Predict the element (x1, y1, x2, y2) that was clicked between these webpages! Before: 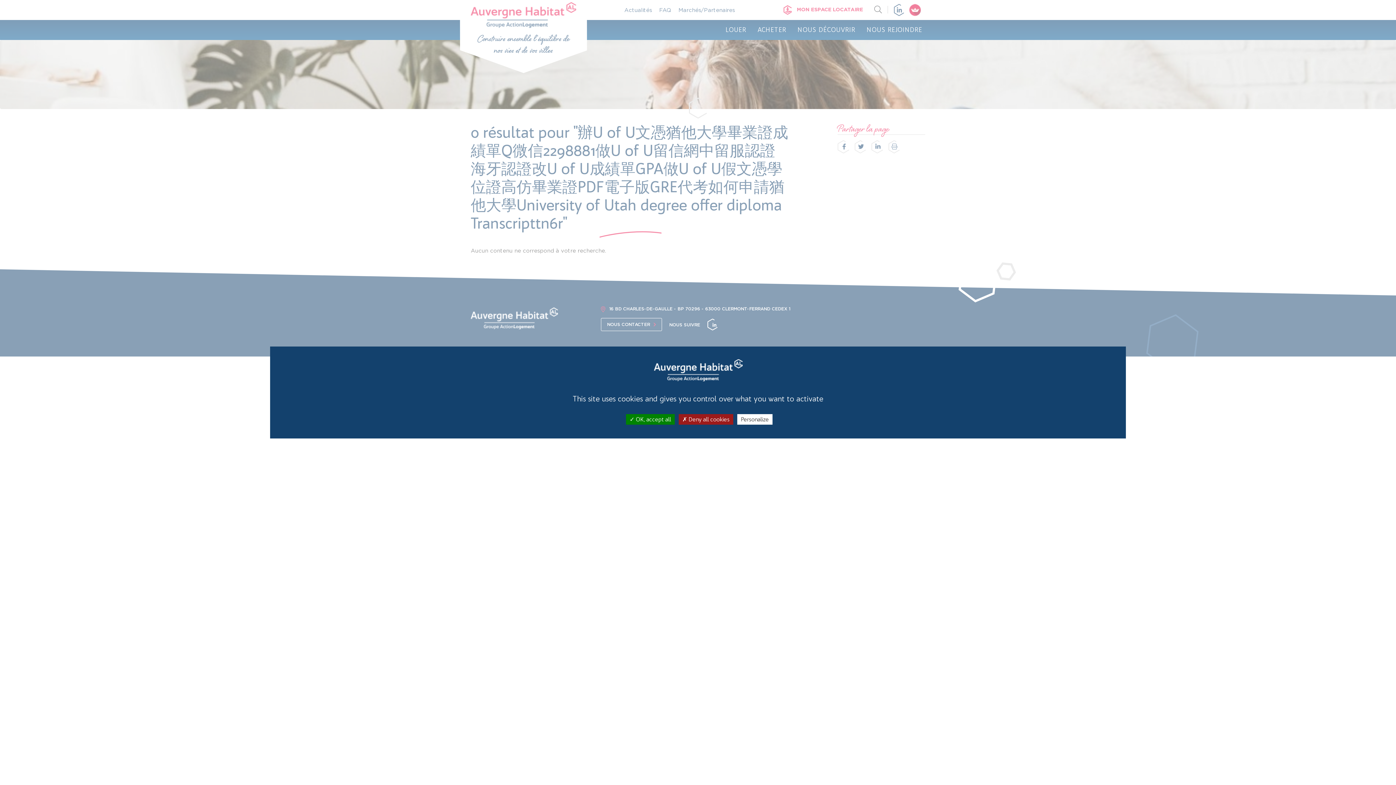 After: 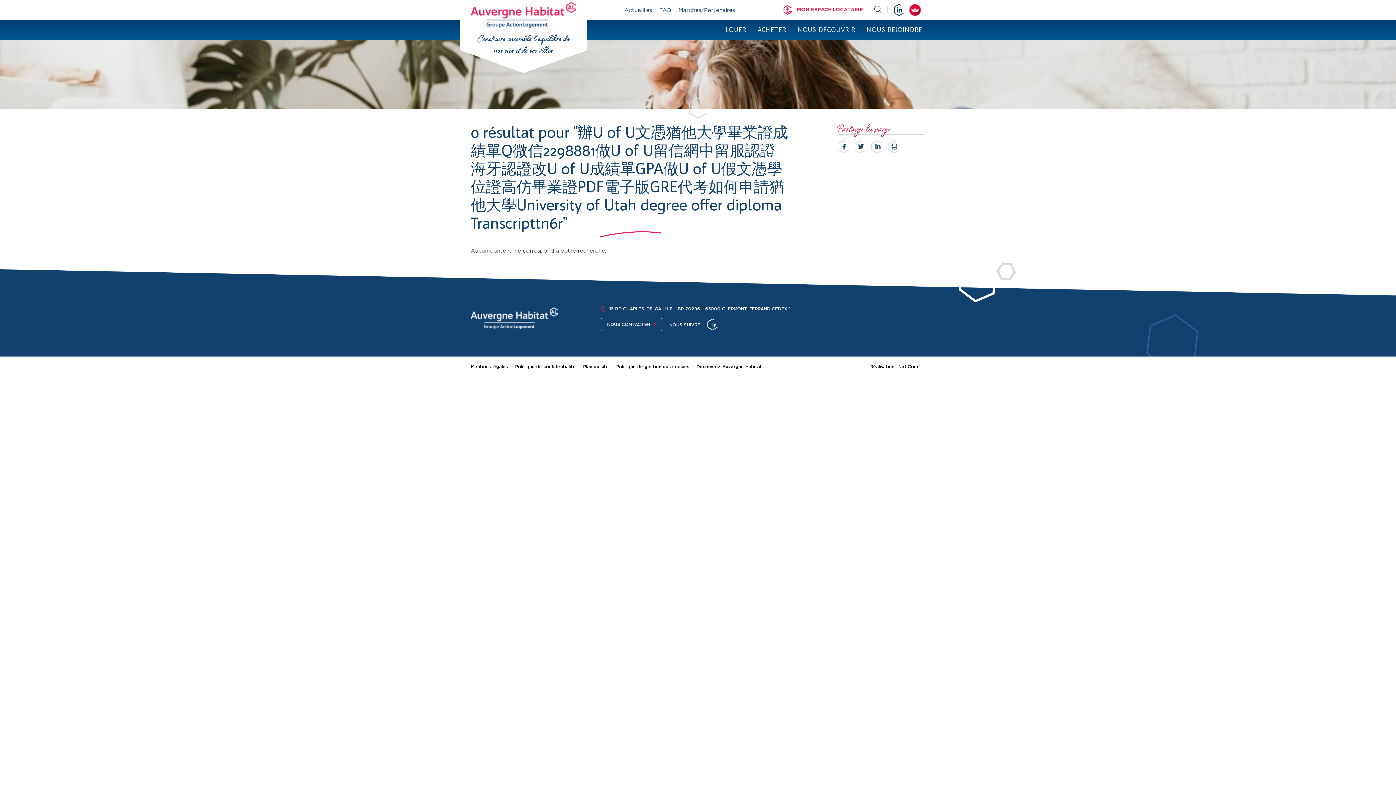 Action: label:  Deny all cookies bbox: (678, 414, 733, 424)